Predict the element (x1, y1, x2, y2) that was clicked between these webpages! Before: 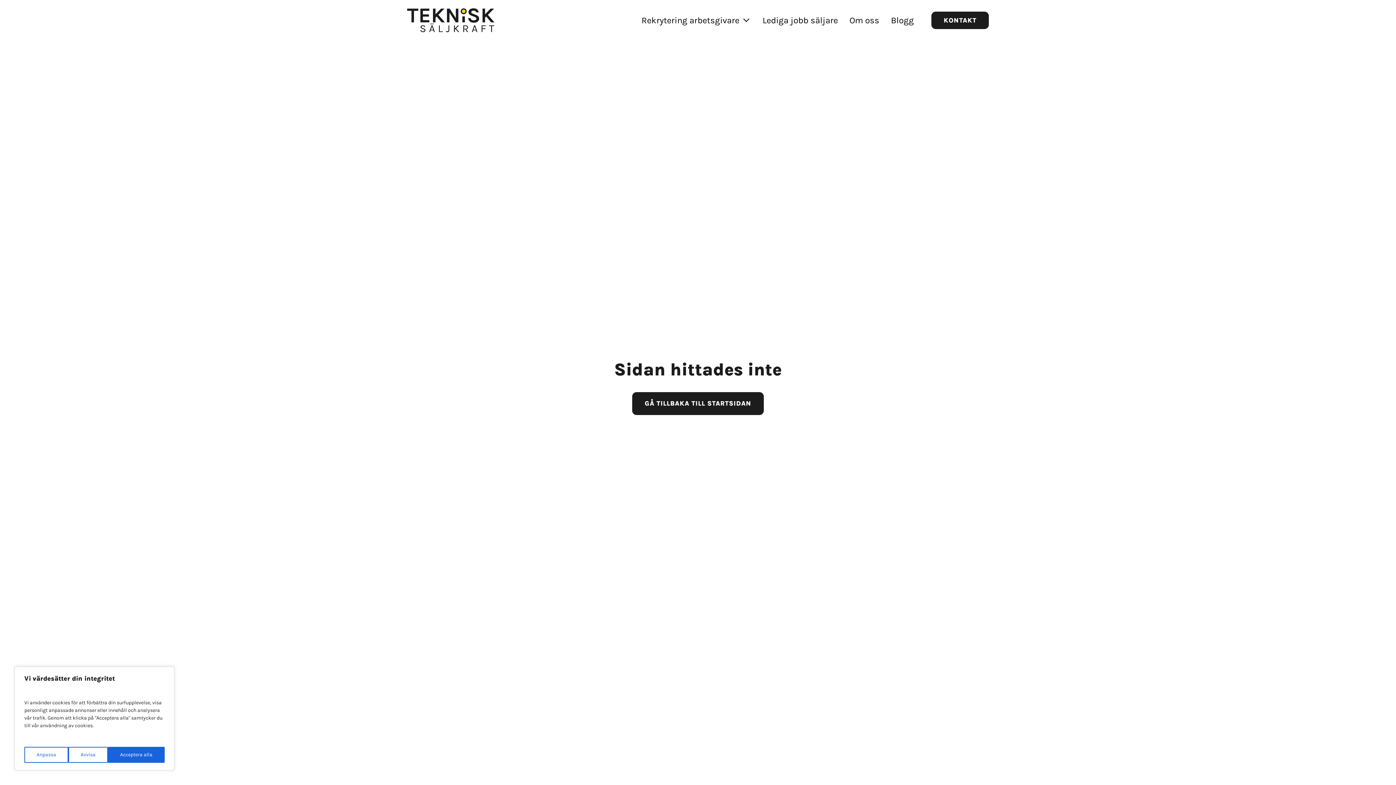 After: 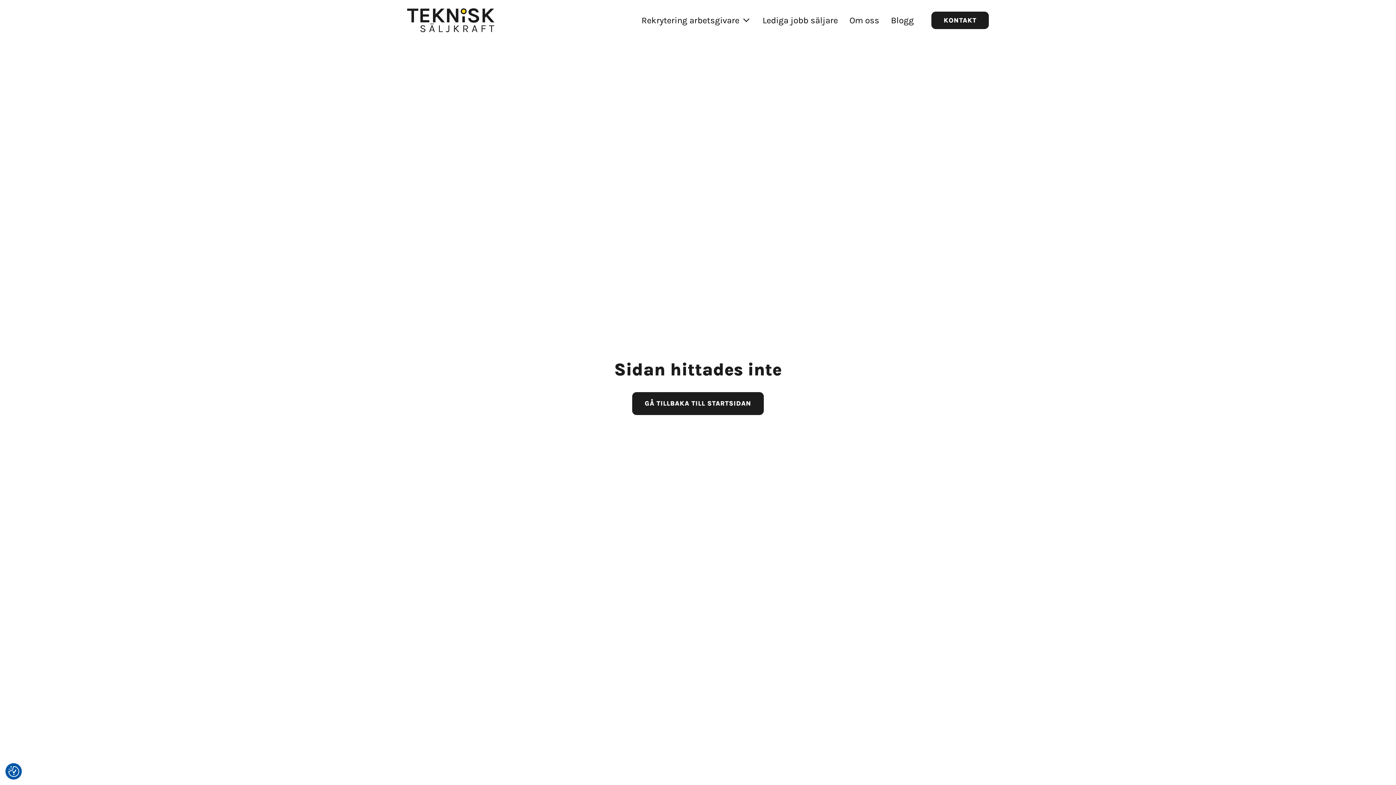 Action: label: Acceptera alla bbox: (107, 747, 164, 763)